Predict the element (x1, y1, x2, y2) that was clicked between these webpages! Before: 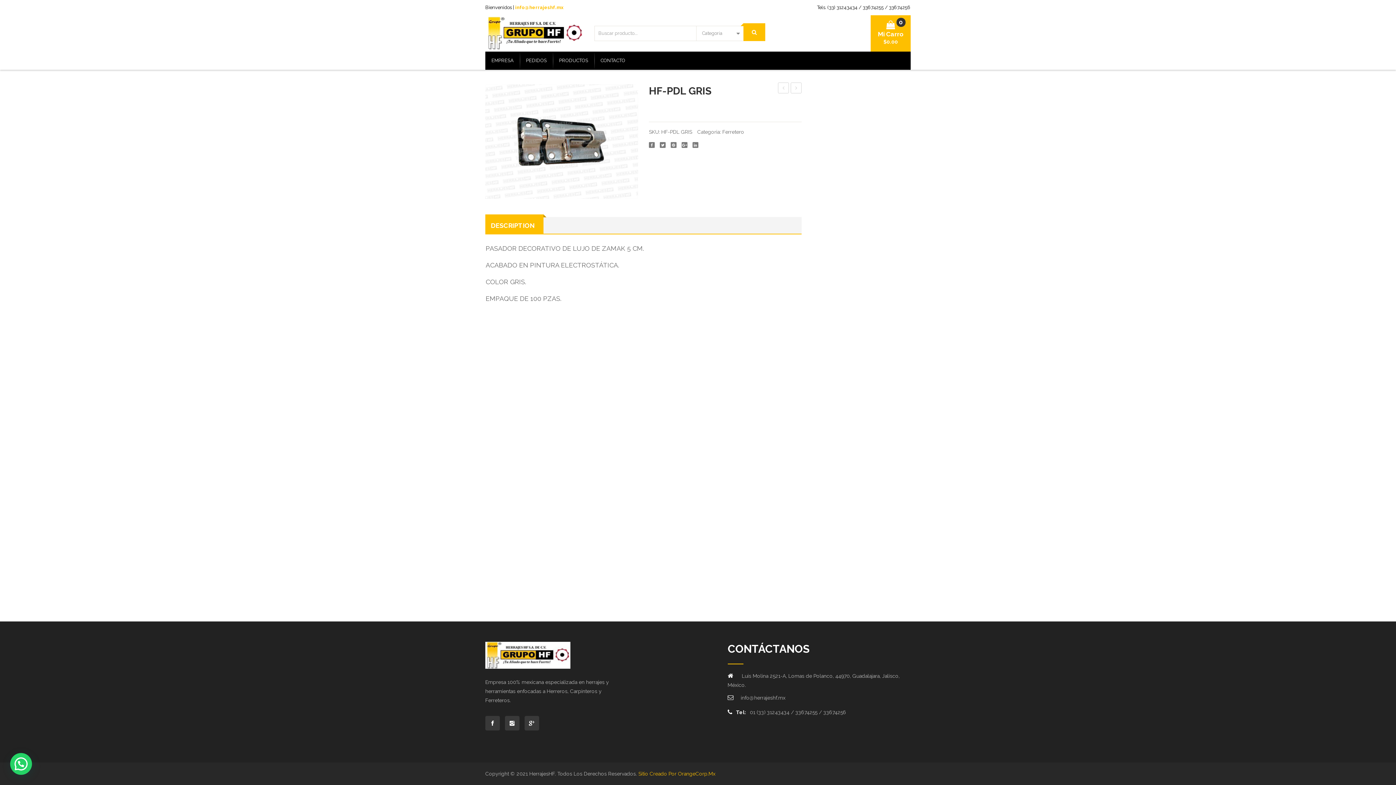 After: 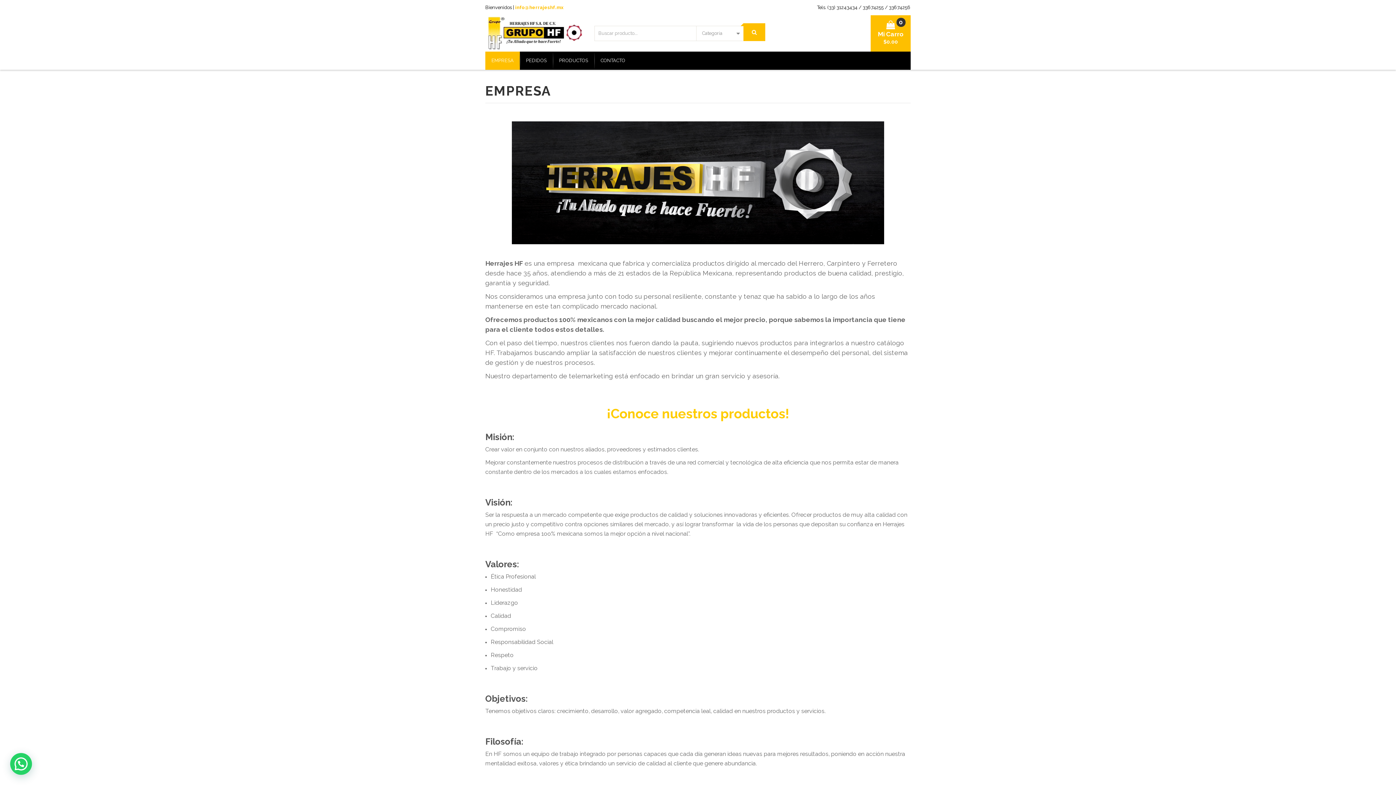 Action: bbox: (485, 51, 520, 69) label: EMPRESA